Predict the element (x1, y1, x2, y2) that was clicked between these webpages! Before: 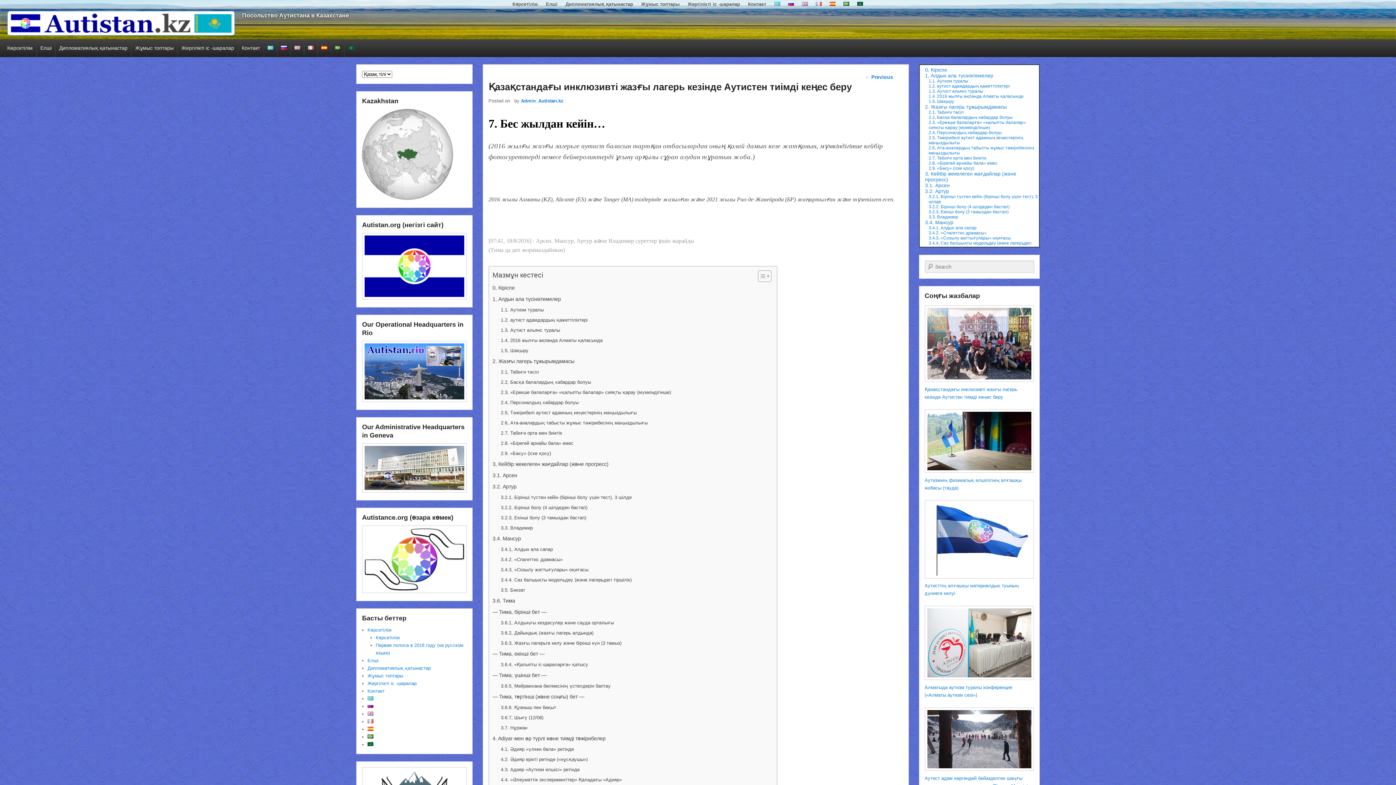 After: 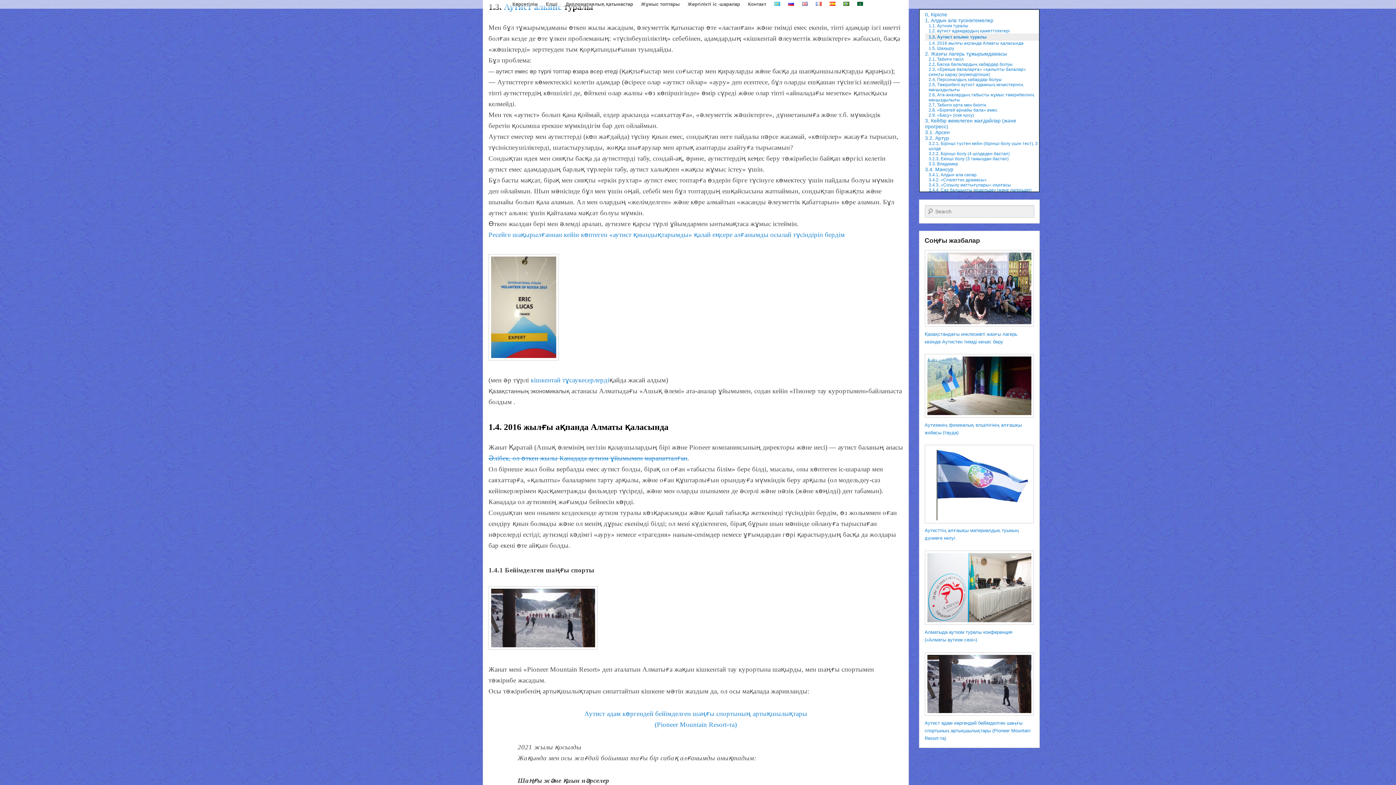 Action: bbox: (925, 88, 983, 93) label: 1.3. Аутист альянс туралы